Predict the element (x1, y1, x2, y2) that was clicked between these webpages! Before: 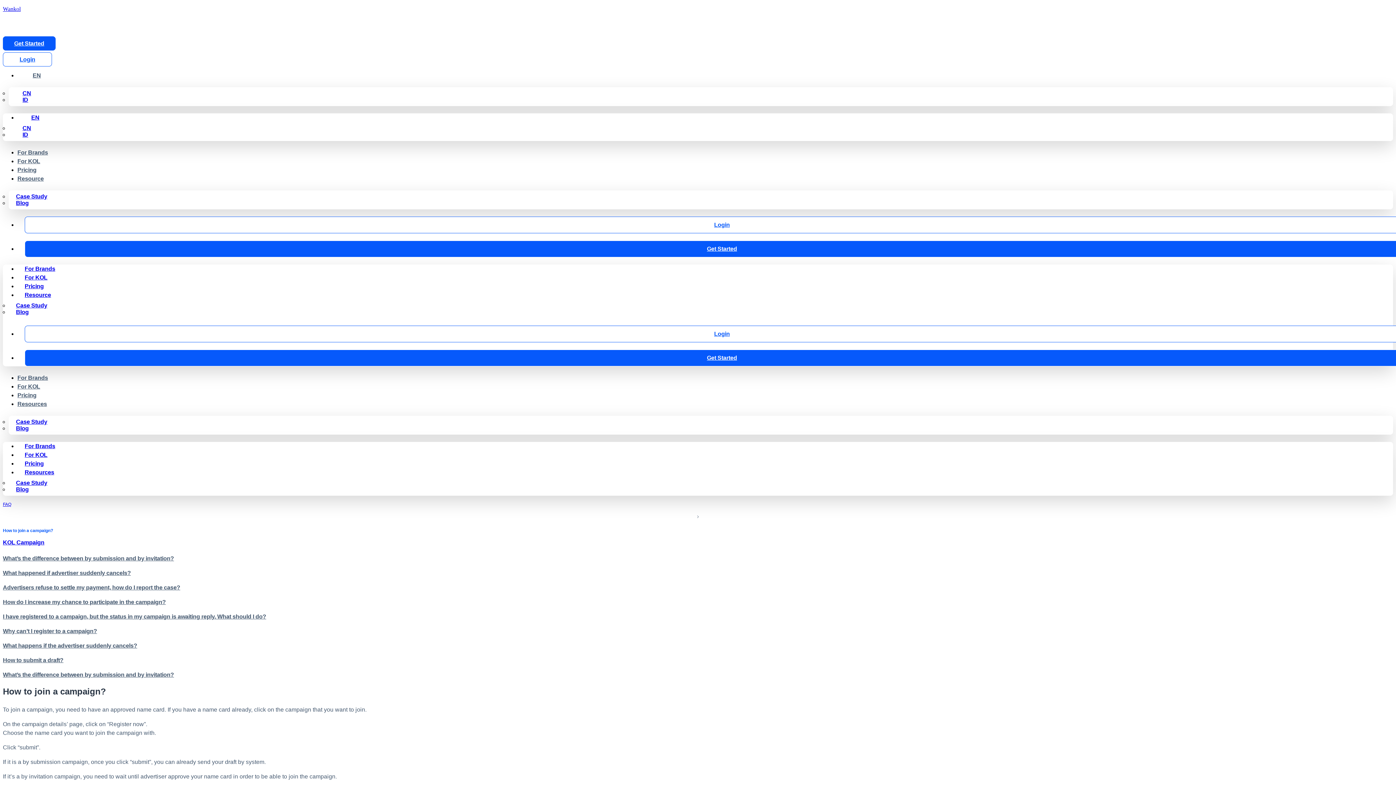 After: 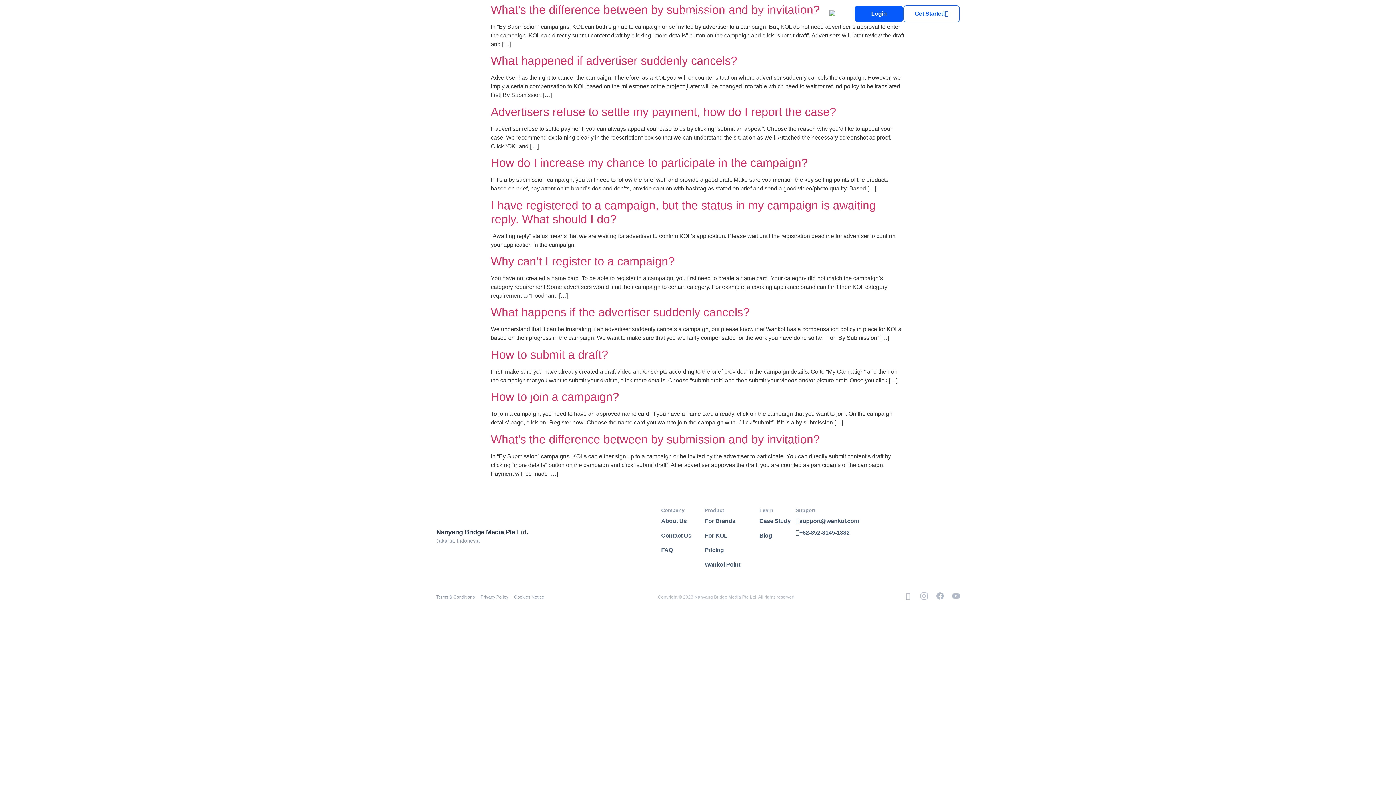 Action: bbox: (2, 539, 44, 545) label: KOL Campaign